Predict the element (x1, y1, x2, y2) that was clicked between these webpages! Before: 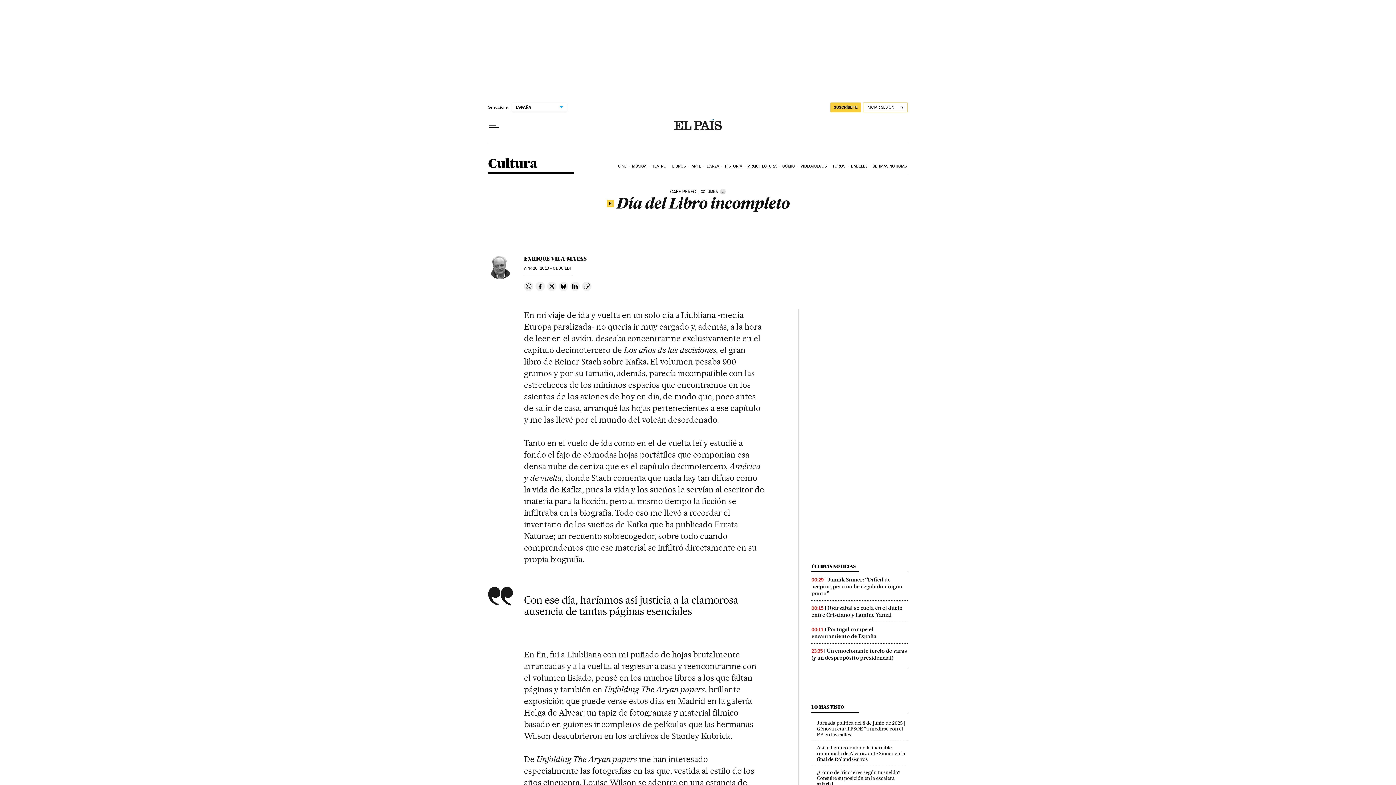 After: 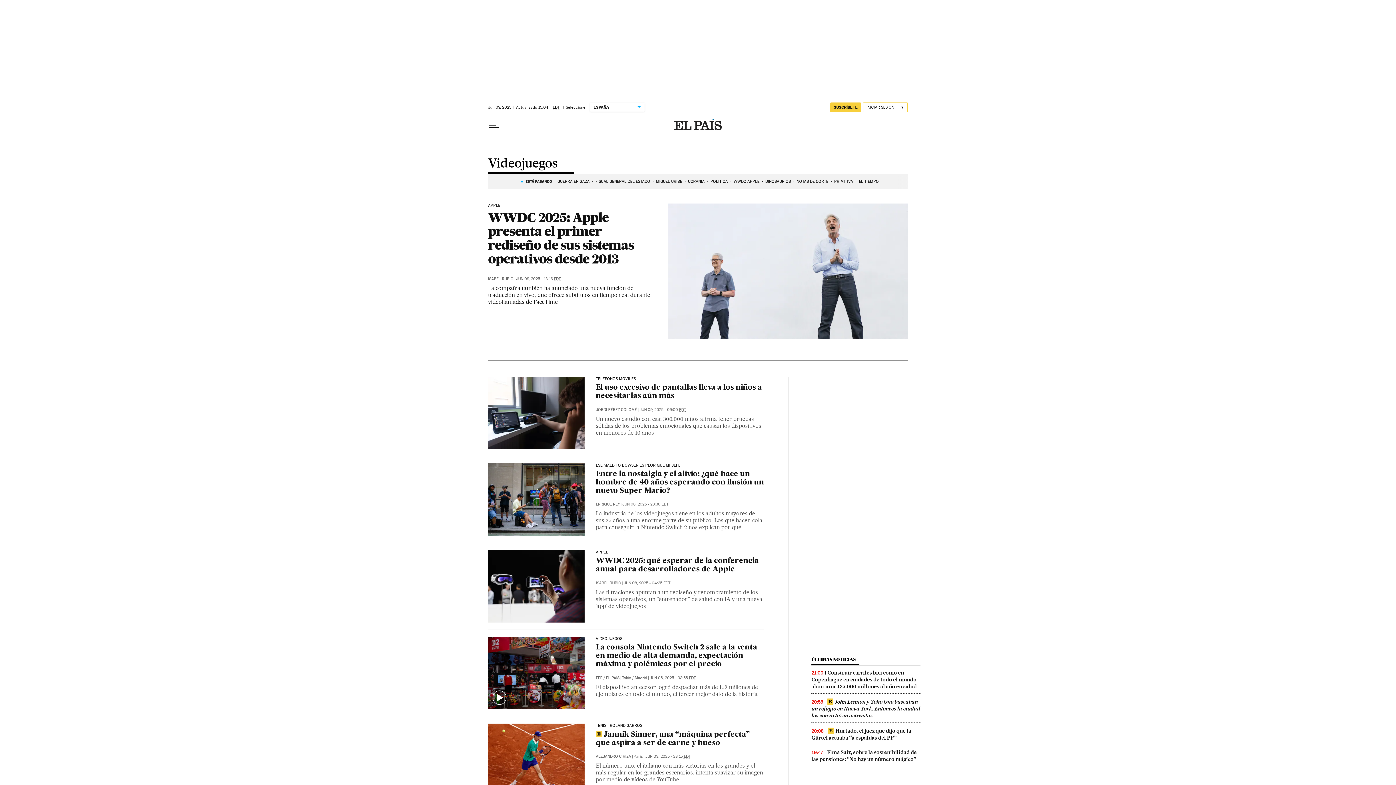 Action: label: VIDEOJUEGOS bbox: (799, 158, 831, 174)